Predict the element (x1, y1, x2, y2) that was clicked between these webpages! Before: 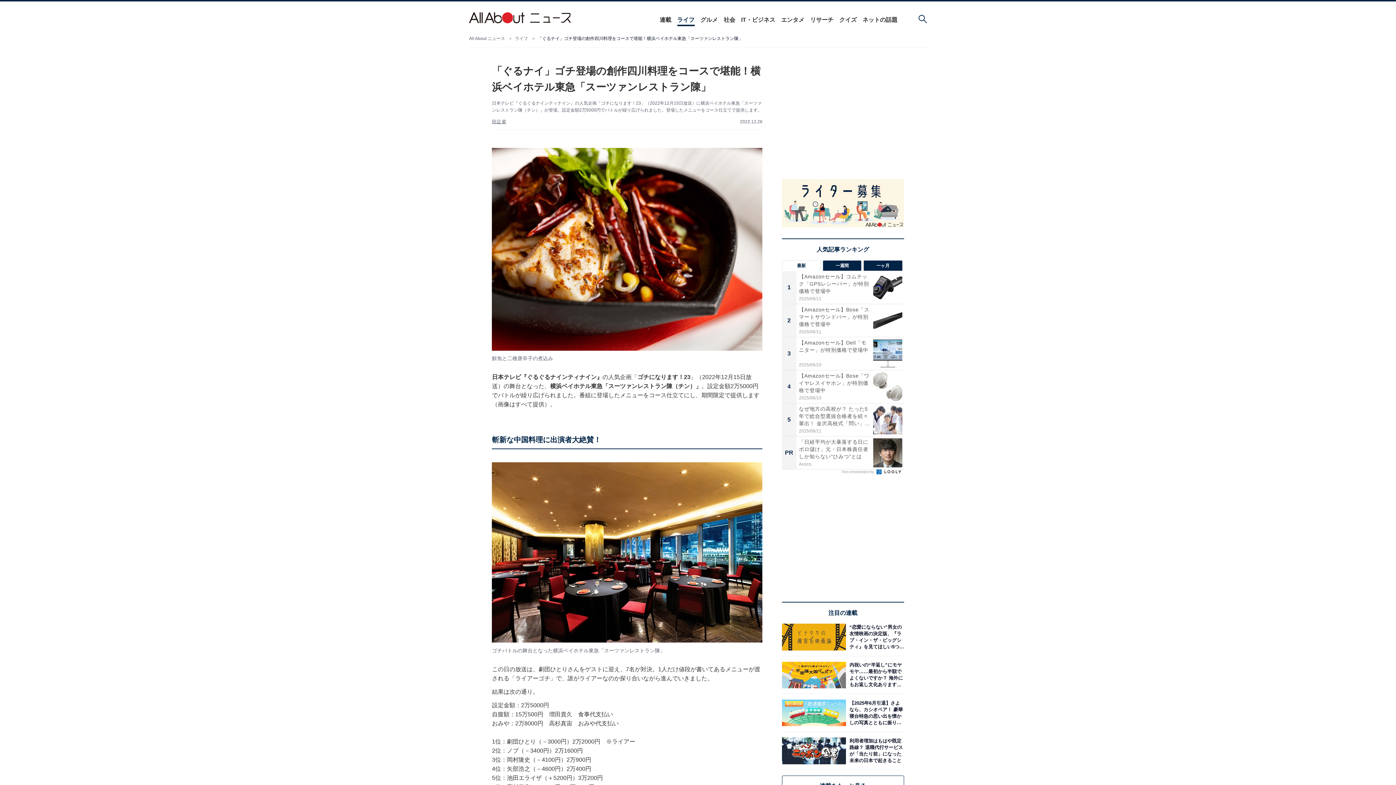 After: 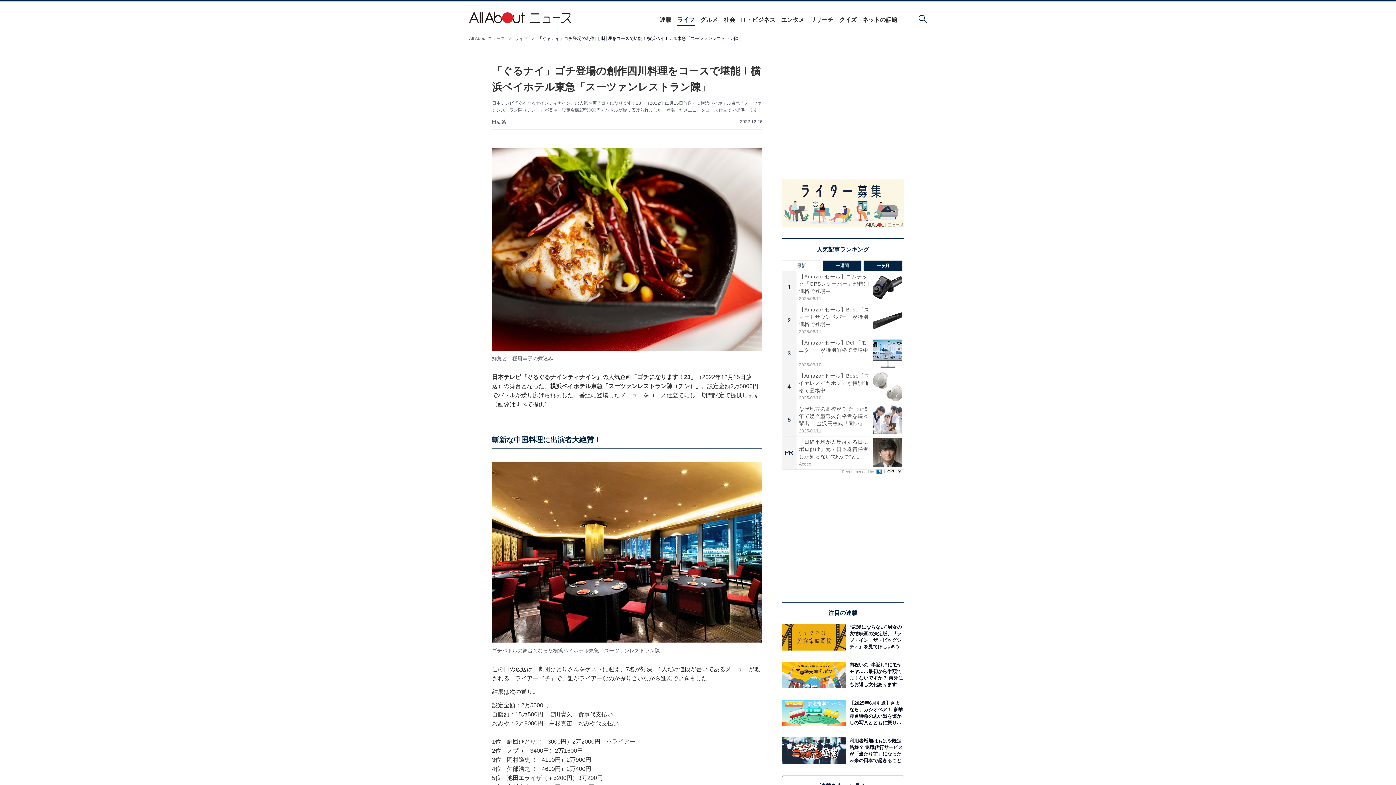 Action: bbox: (782, 260, 821, 271) label: 最新